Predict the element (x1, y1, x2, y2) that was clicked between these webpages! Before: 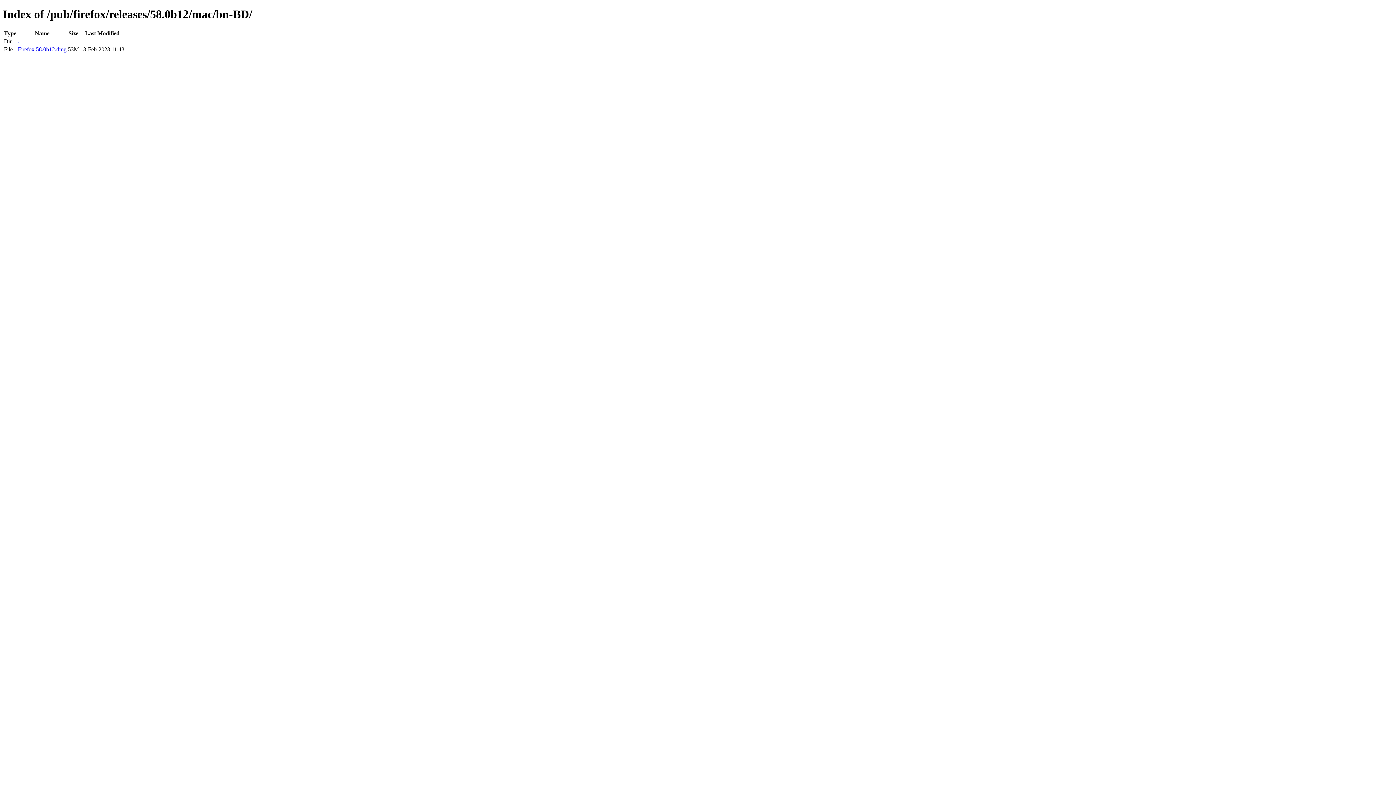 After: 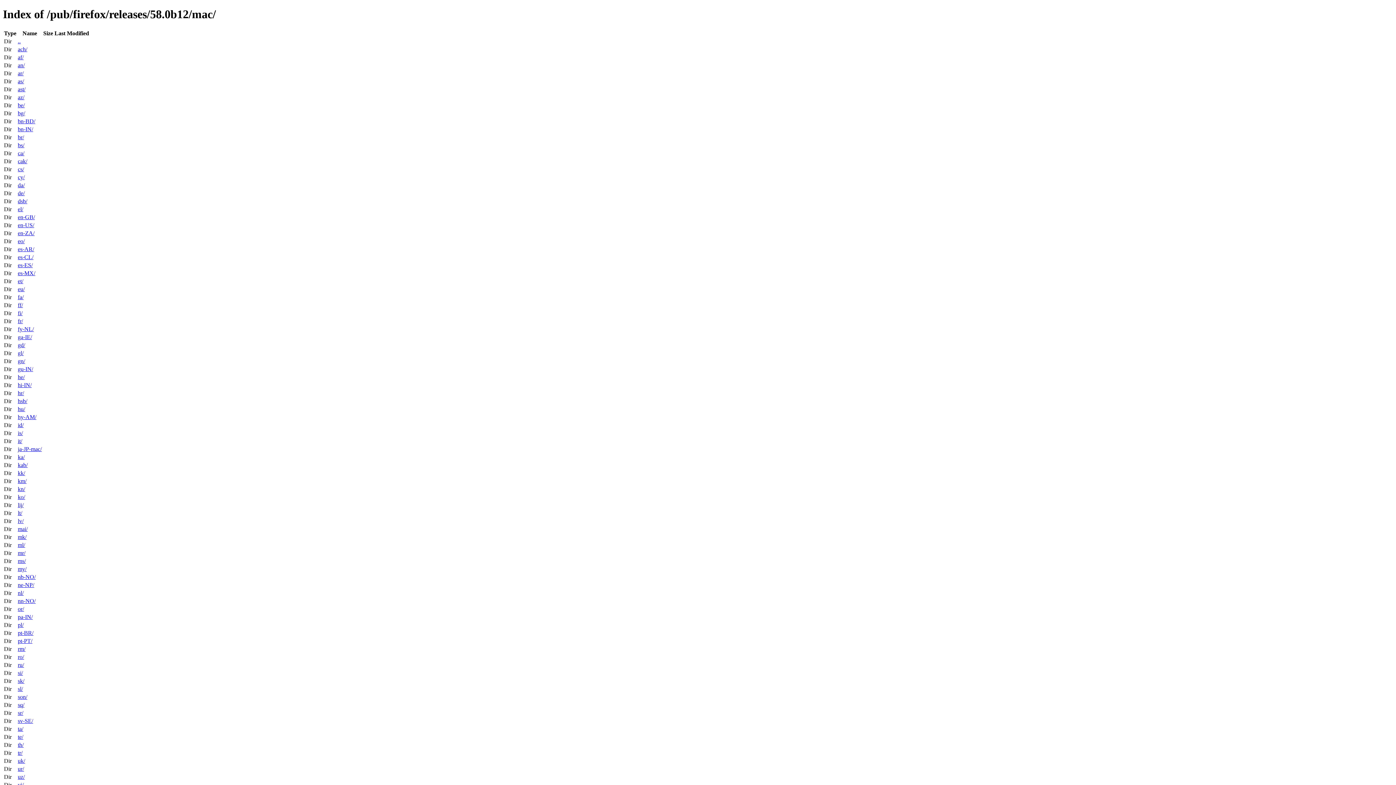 Action: label: .. bbox: (17, 38, 20, 44)